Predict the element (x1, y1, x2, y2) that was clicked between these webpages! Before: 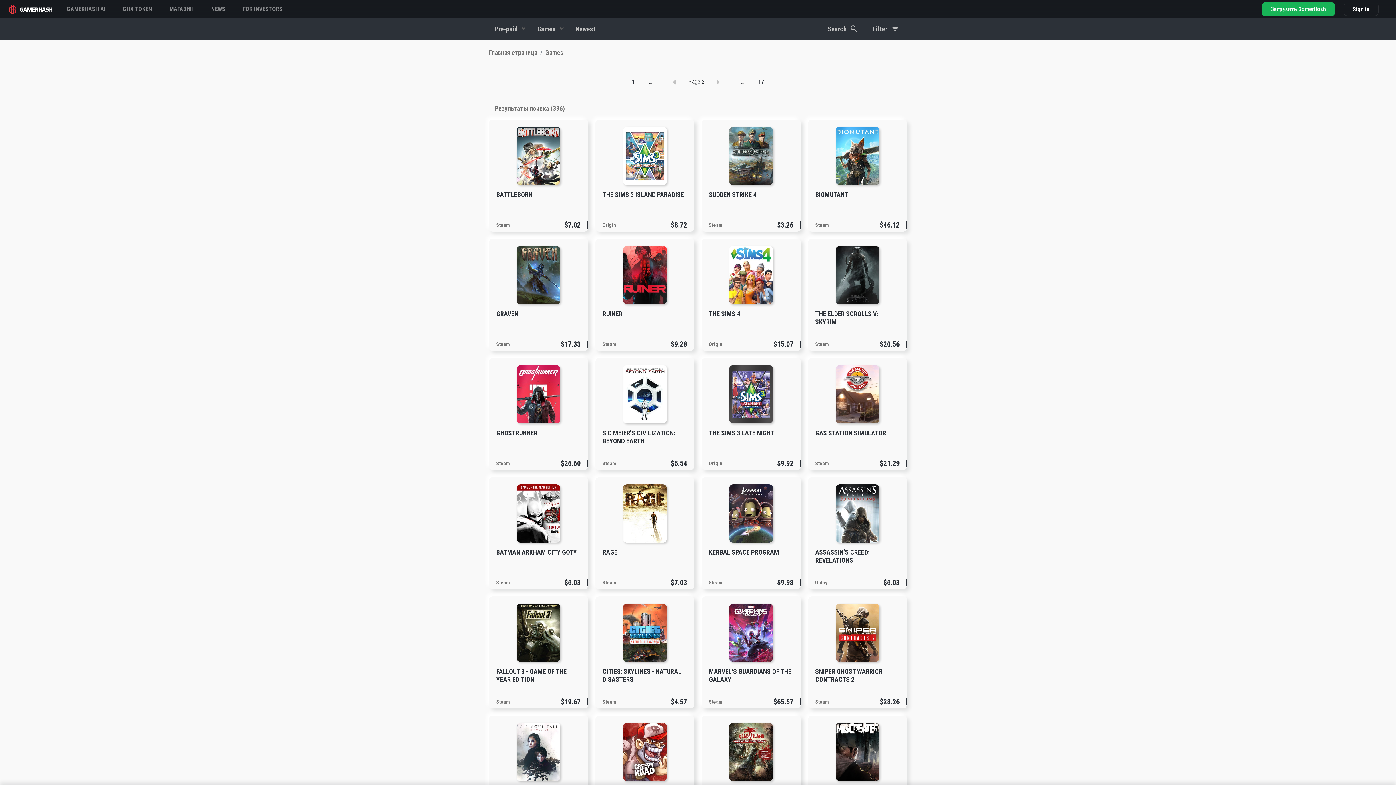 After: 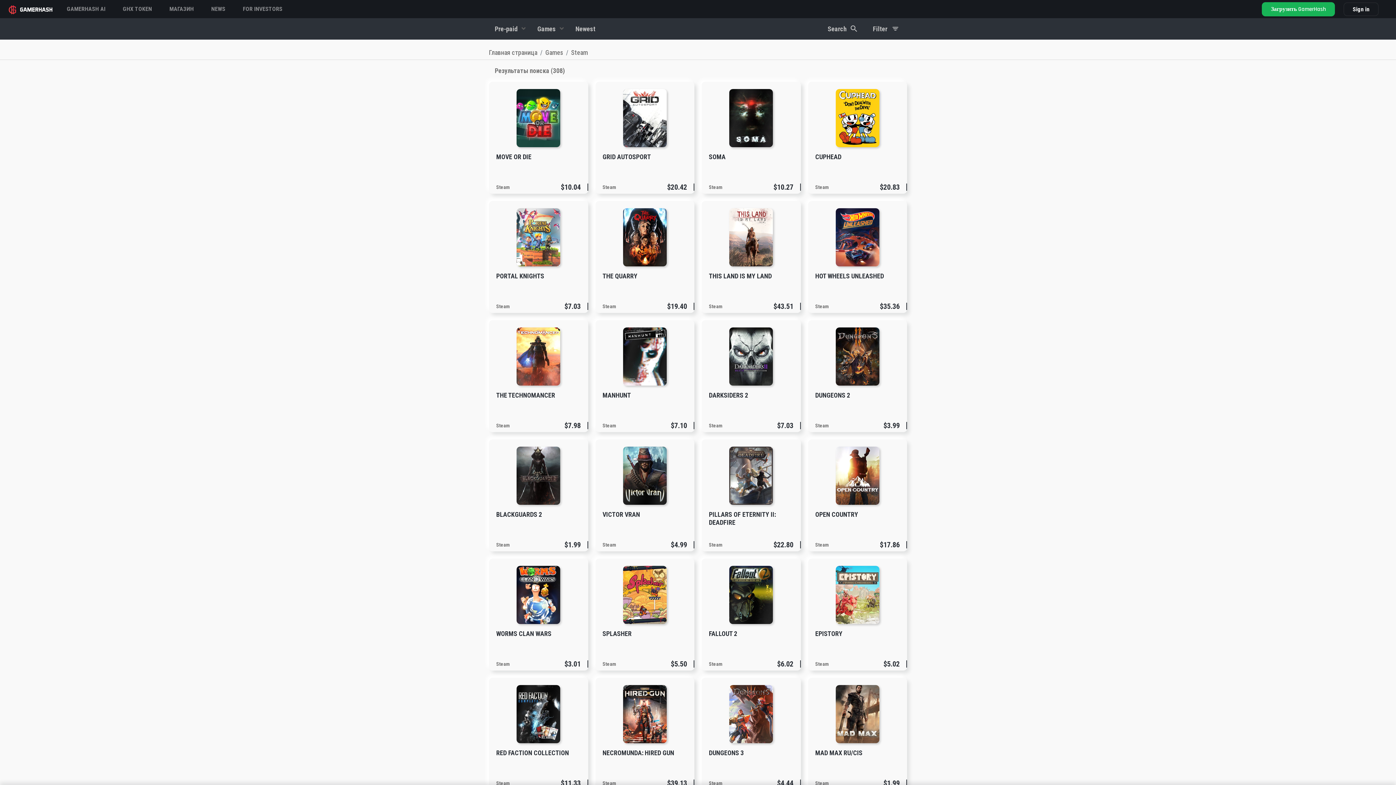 Action: bbox: (815, 341, 829, 347) label: Steam